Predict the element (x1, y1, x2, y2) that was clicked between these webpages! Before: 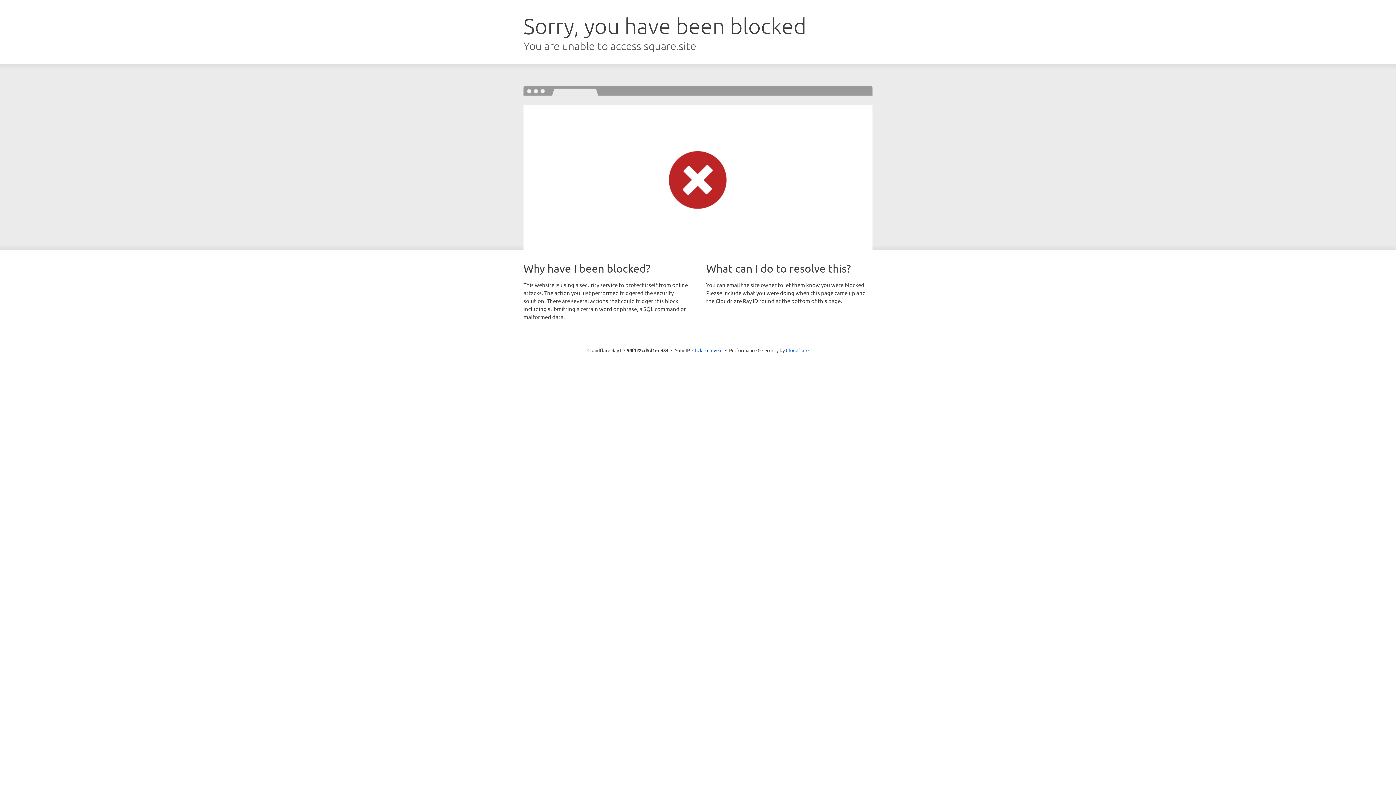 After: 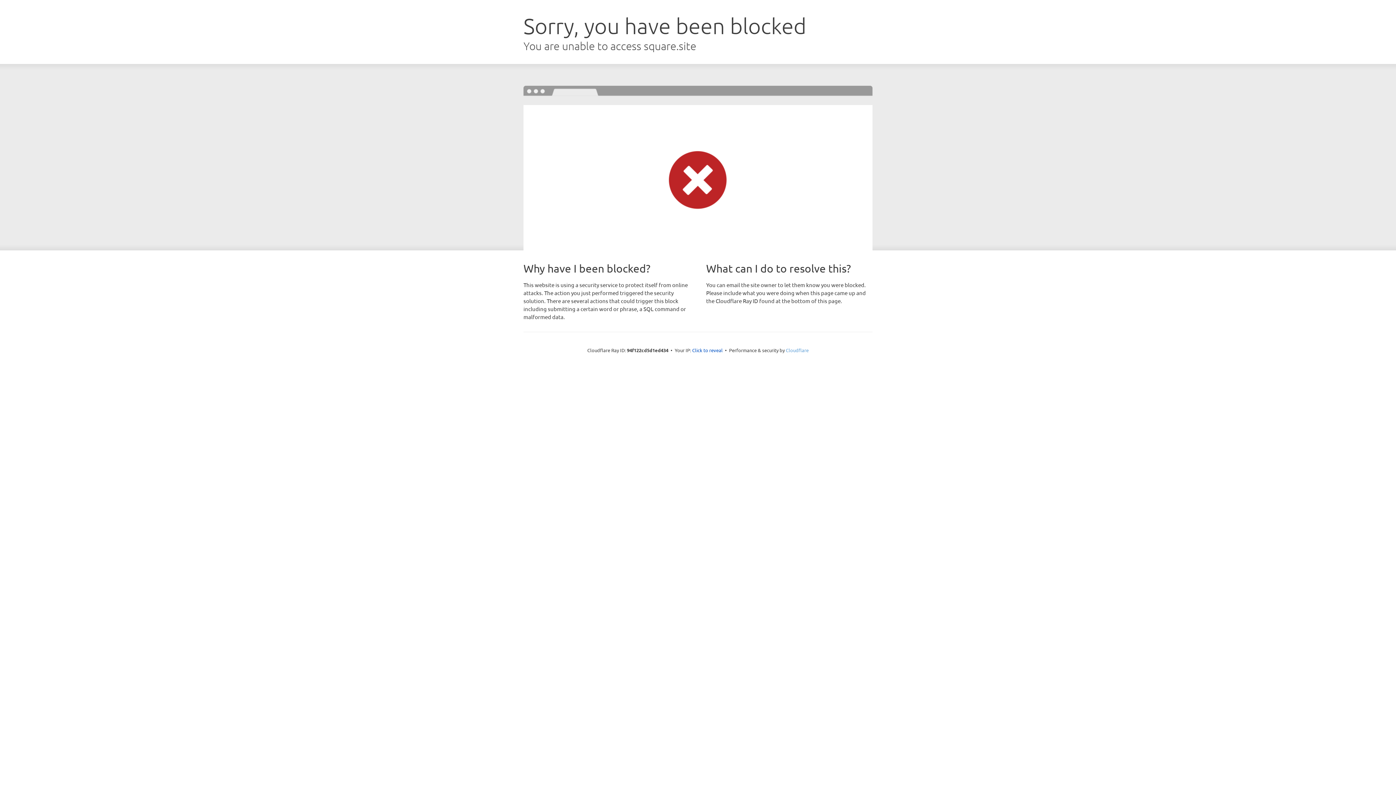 Action: label: Cloudflare bbox: (786, 347, 808, 353)